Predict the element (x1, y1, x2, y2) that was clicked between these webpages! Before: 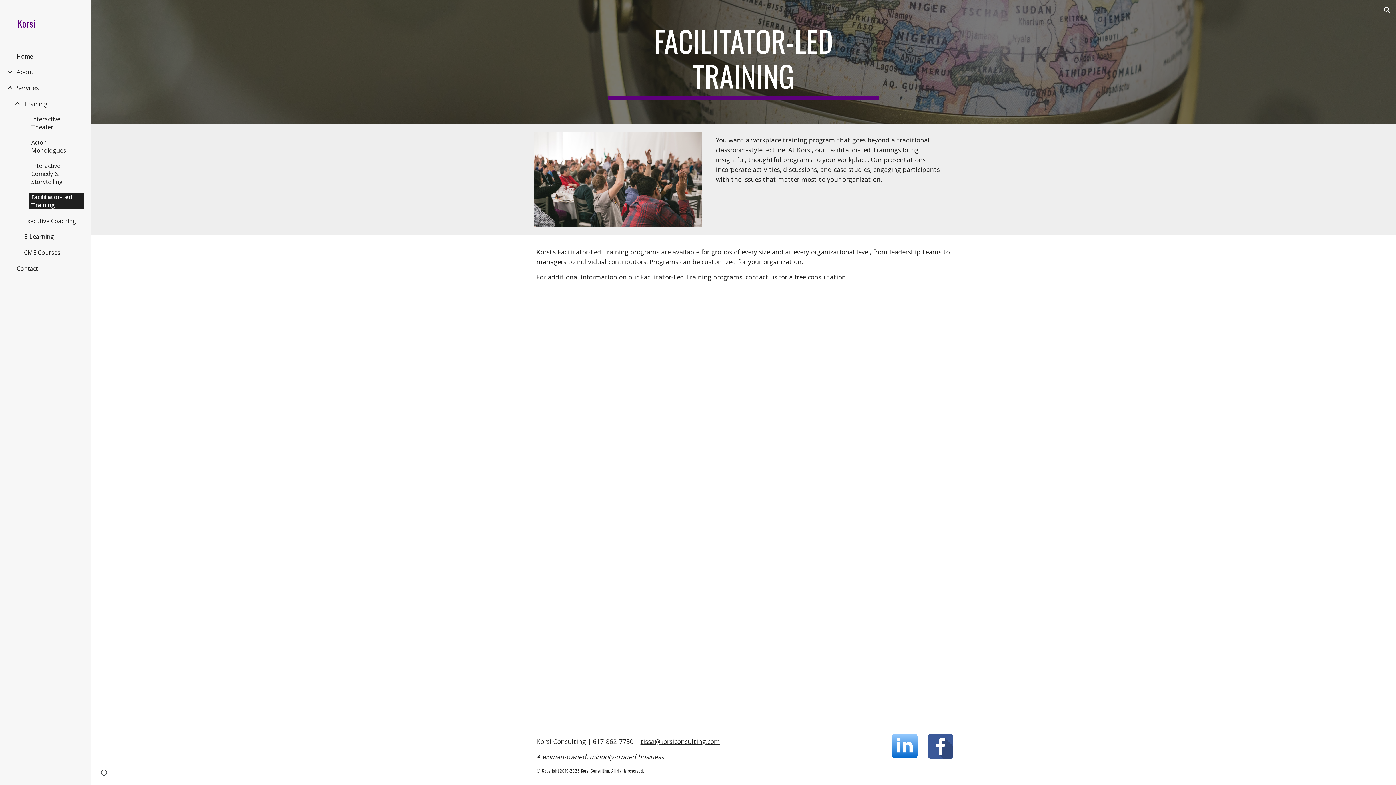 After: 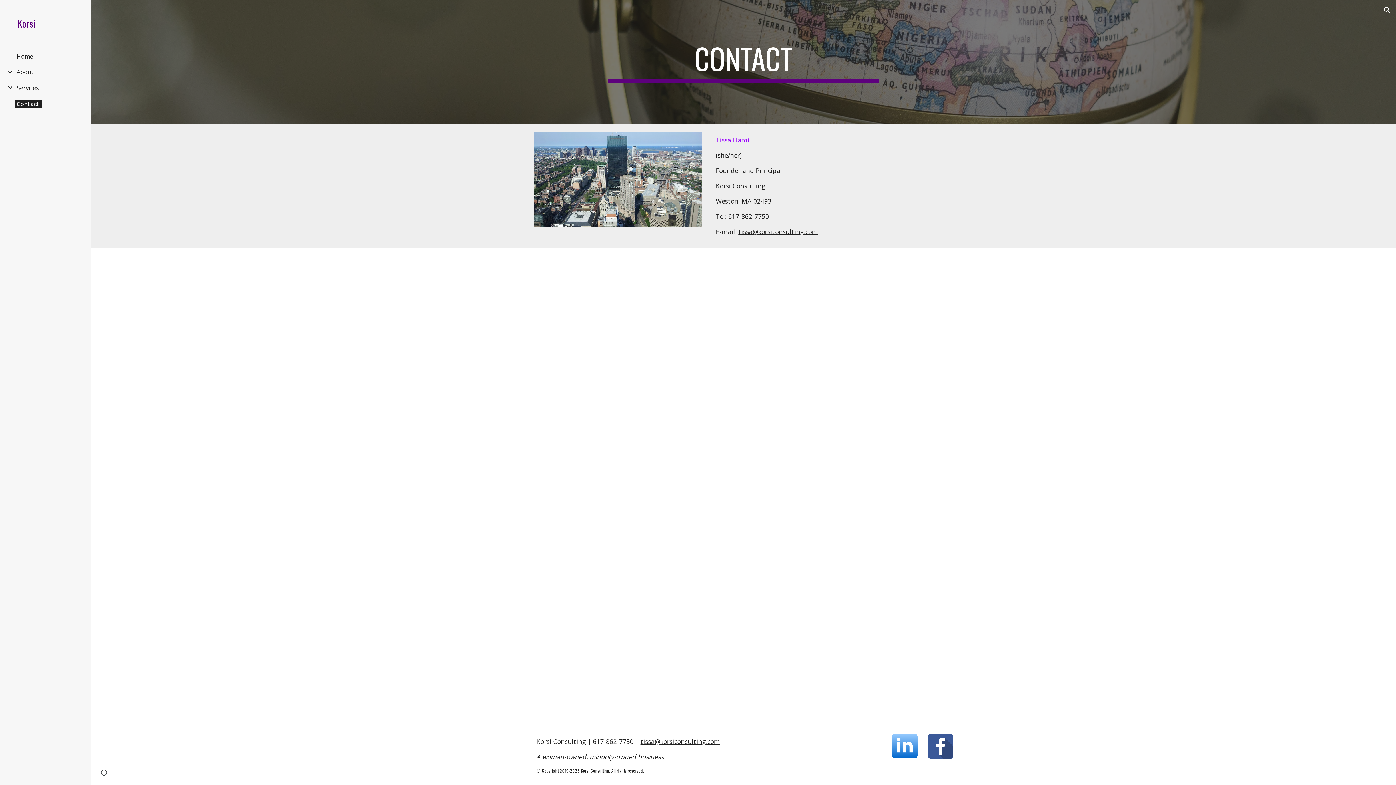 Action: label: Contact bbox: (14, 264, 40, 272)